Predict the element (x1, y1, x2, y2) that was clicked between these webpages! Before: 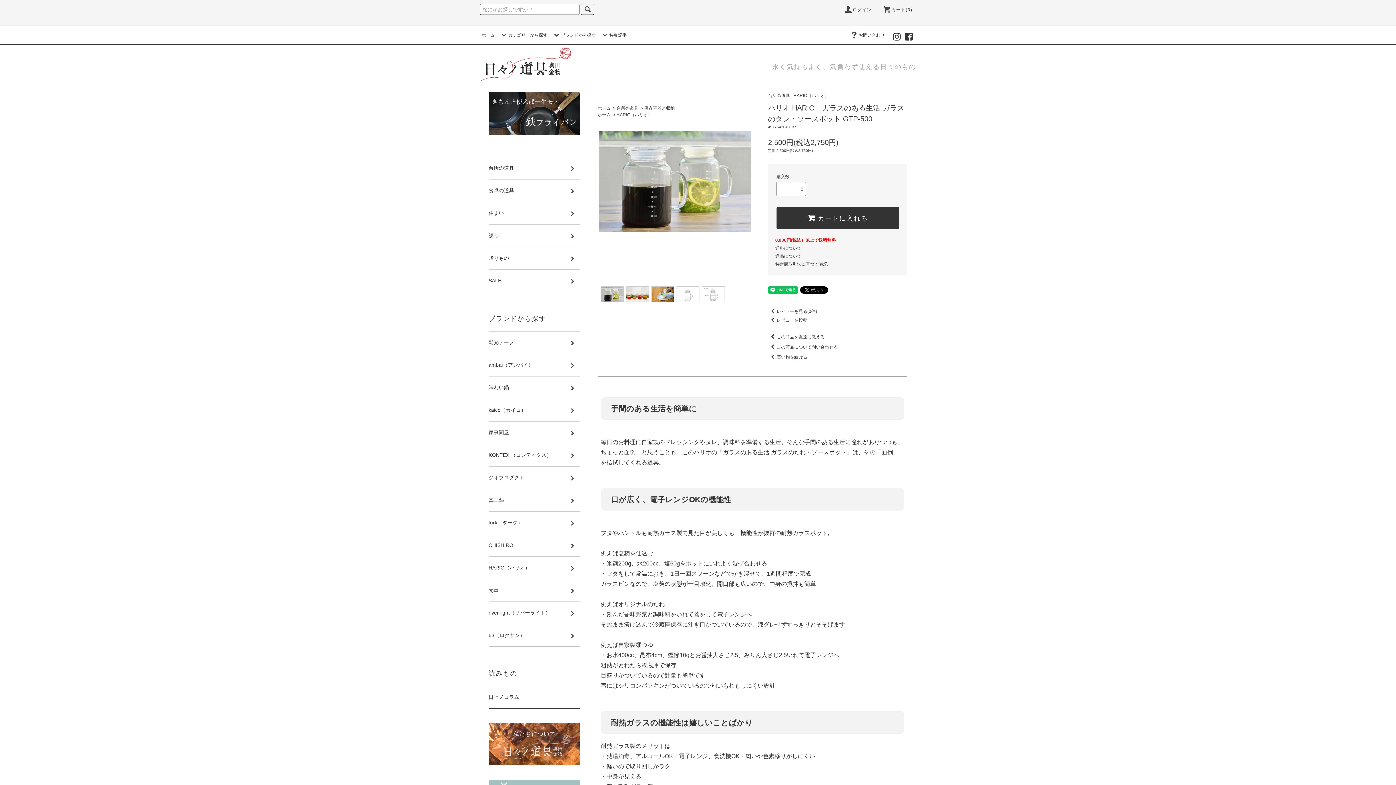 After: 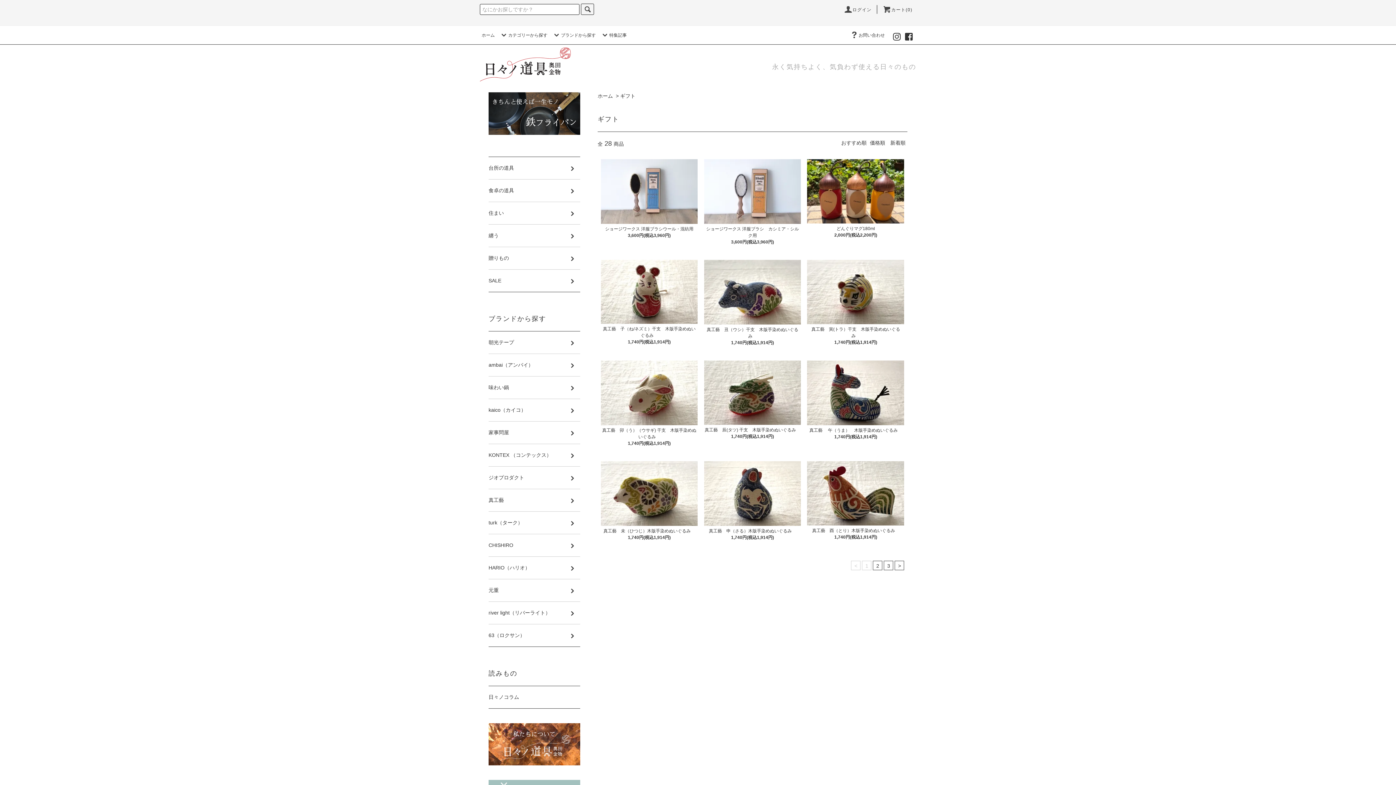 Action: label: 贈りもの bbox: (488, 247, 580, 269)